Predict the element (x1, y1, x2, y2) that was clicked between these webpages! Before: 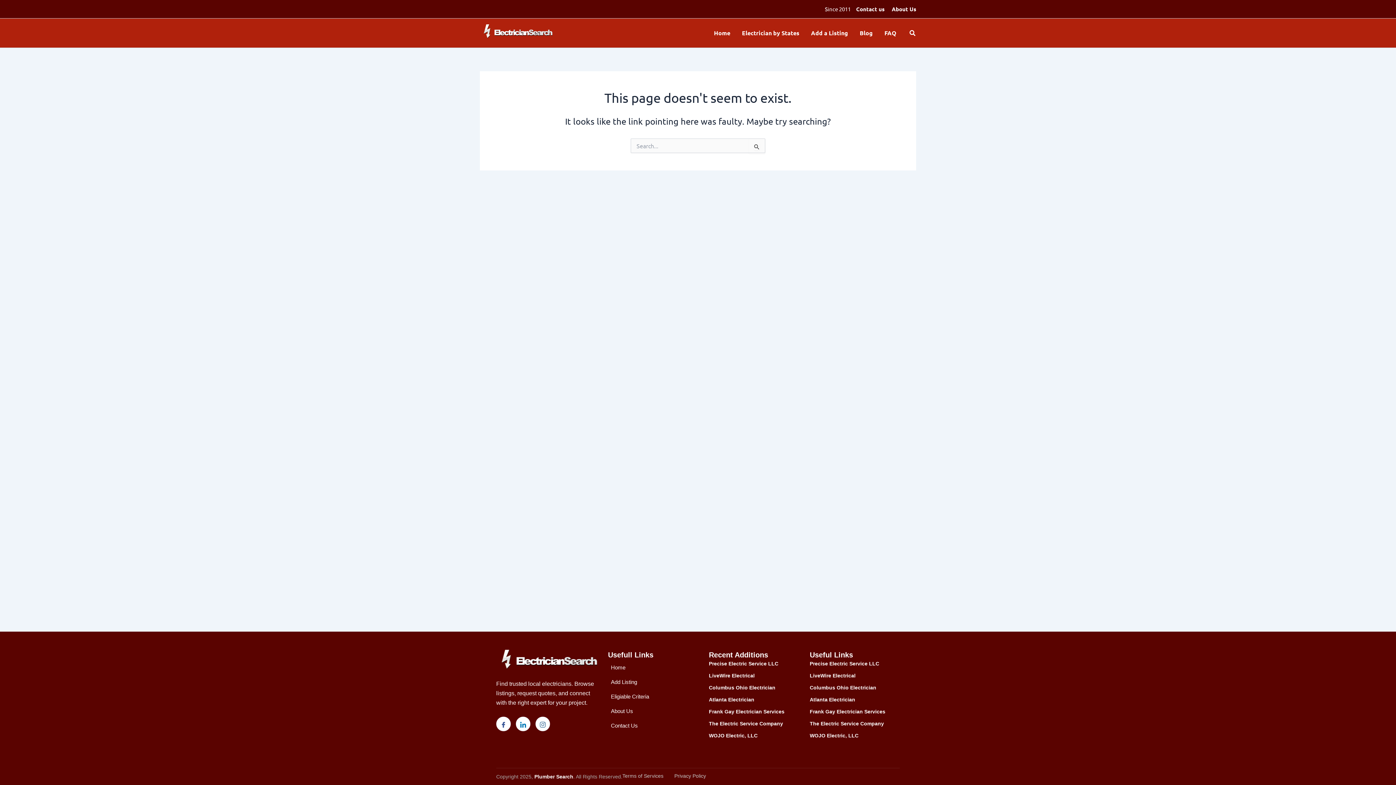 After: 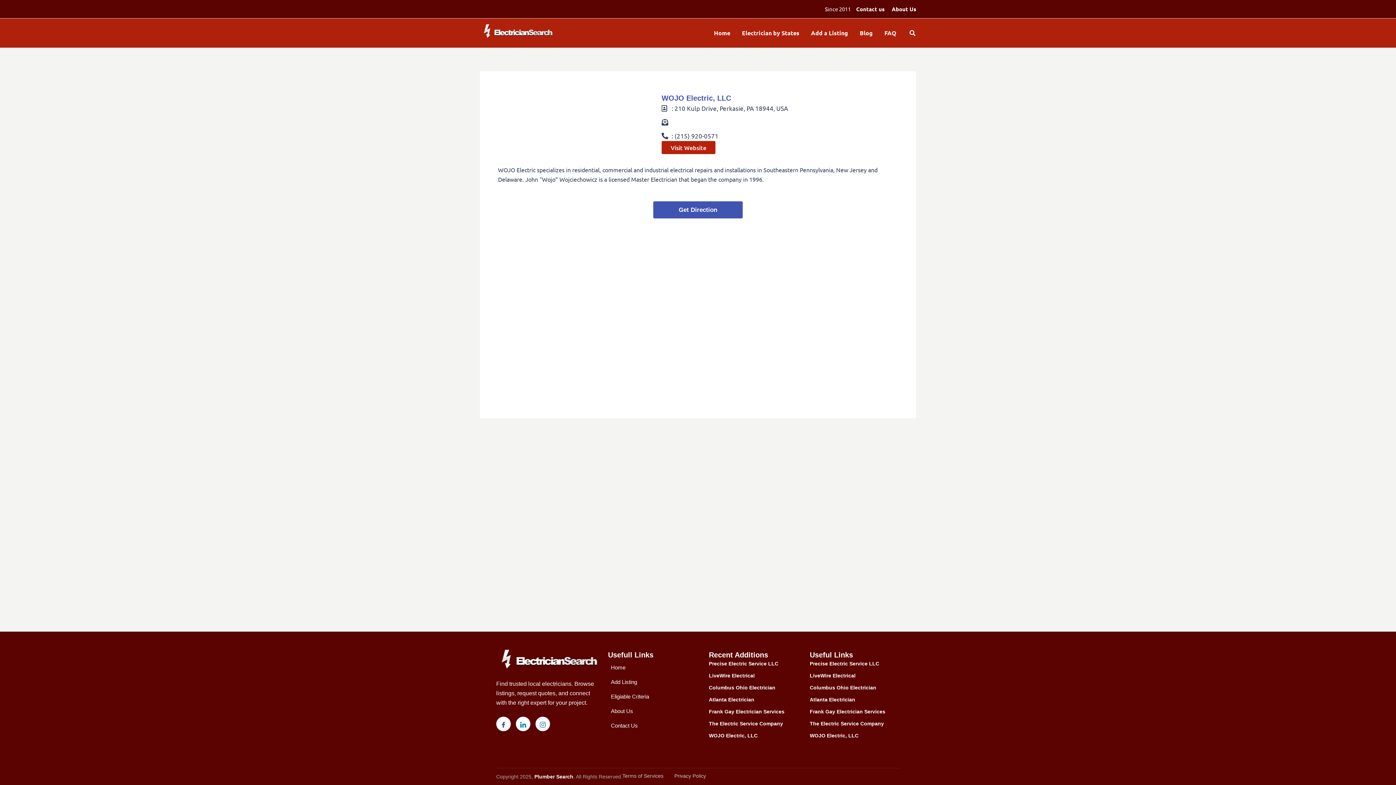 Action: bbox: (810, 733, 858, 738) label: WOJO Electric, LLC